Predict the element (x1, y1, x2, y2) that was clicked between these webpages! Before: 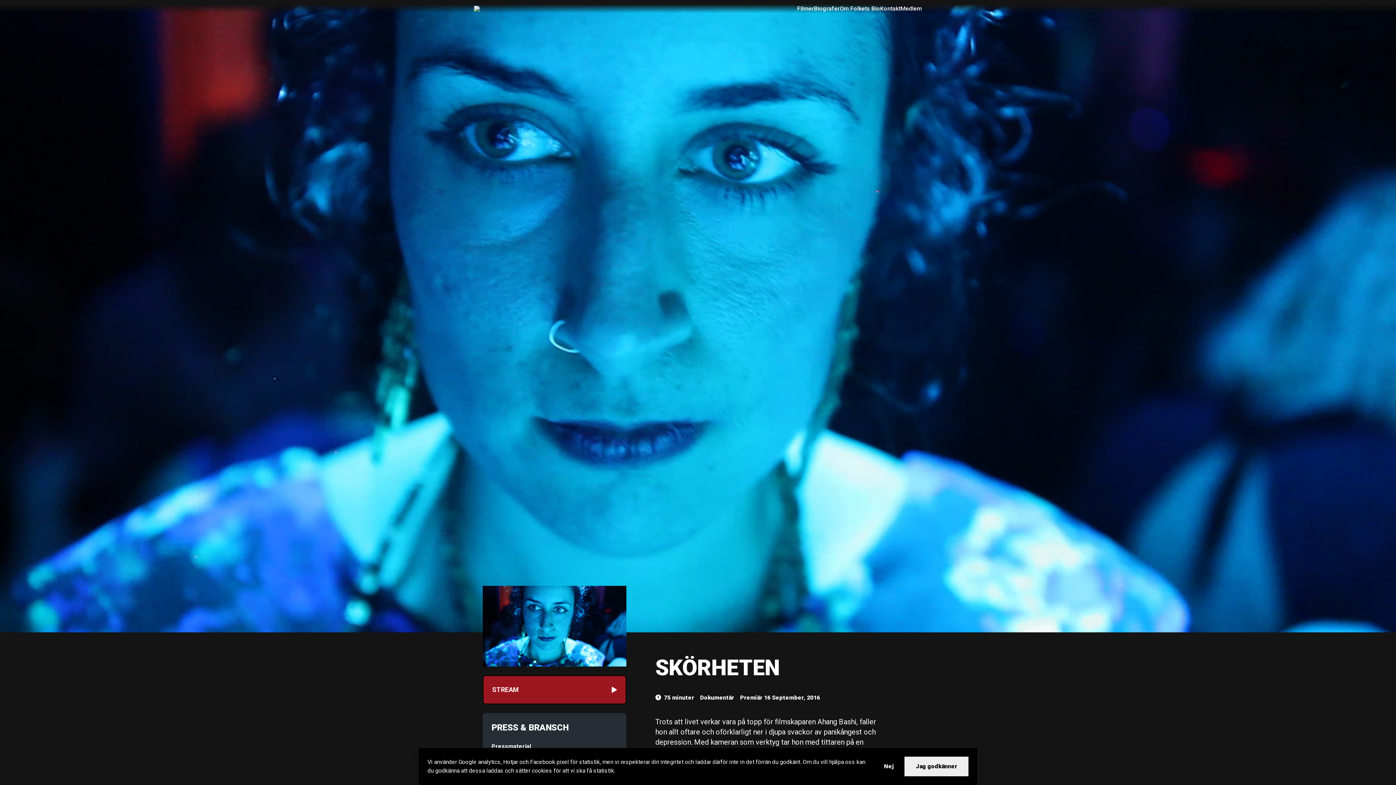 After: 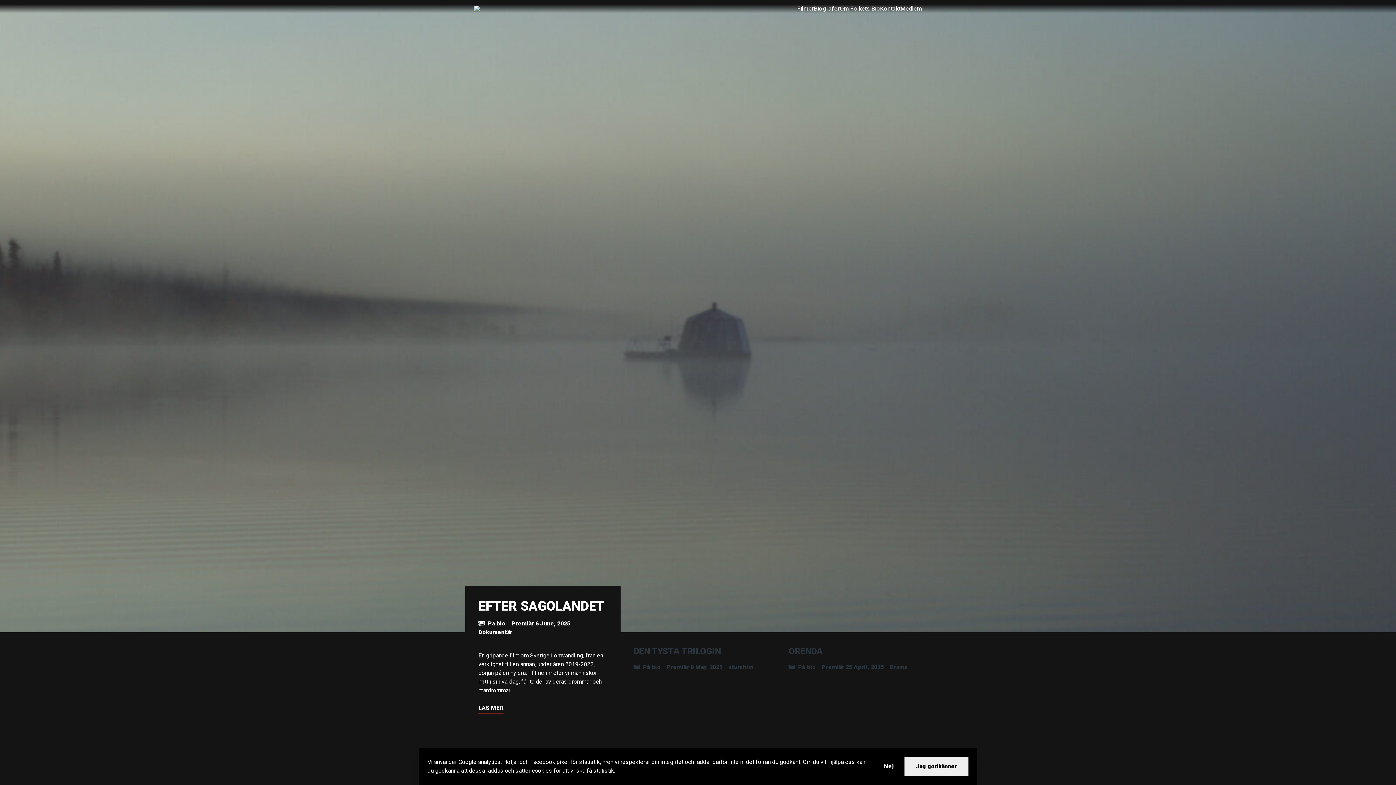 Action: bbox: (474, 5, 480, 11)